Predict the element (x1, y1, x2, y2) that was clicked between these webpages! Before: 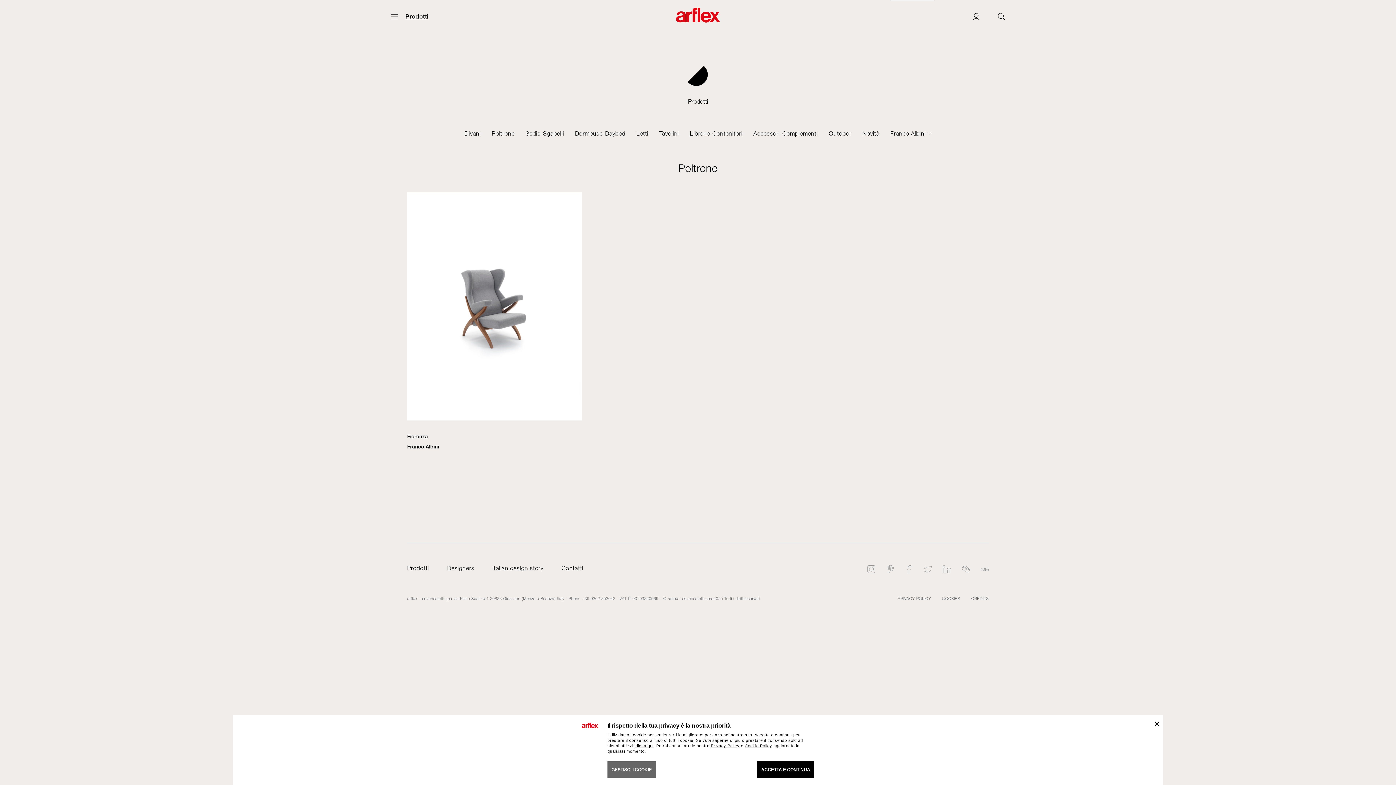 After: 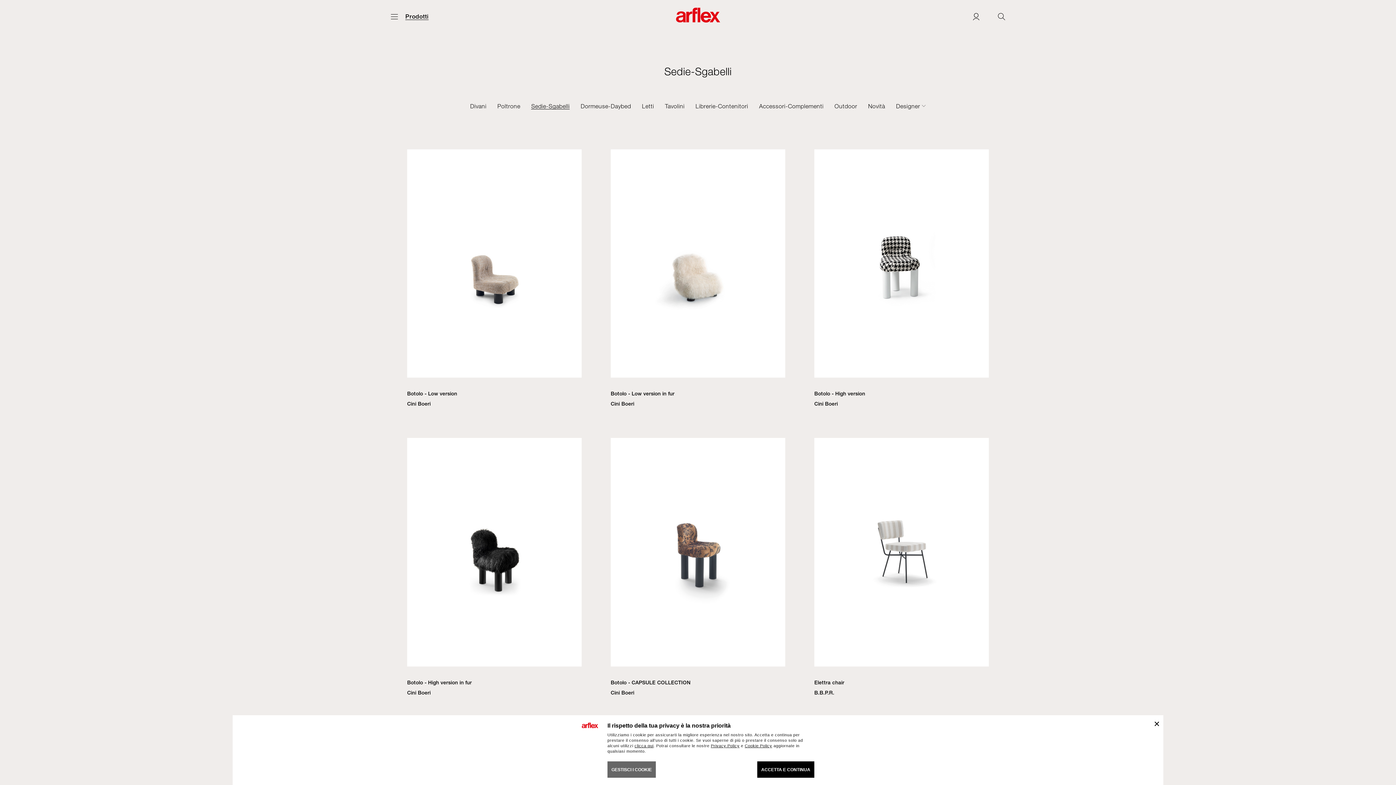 Action: bbox: (525, 130, 564, 136) label: Sedie-Sgabelli